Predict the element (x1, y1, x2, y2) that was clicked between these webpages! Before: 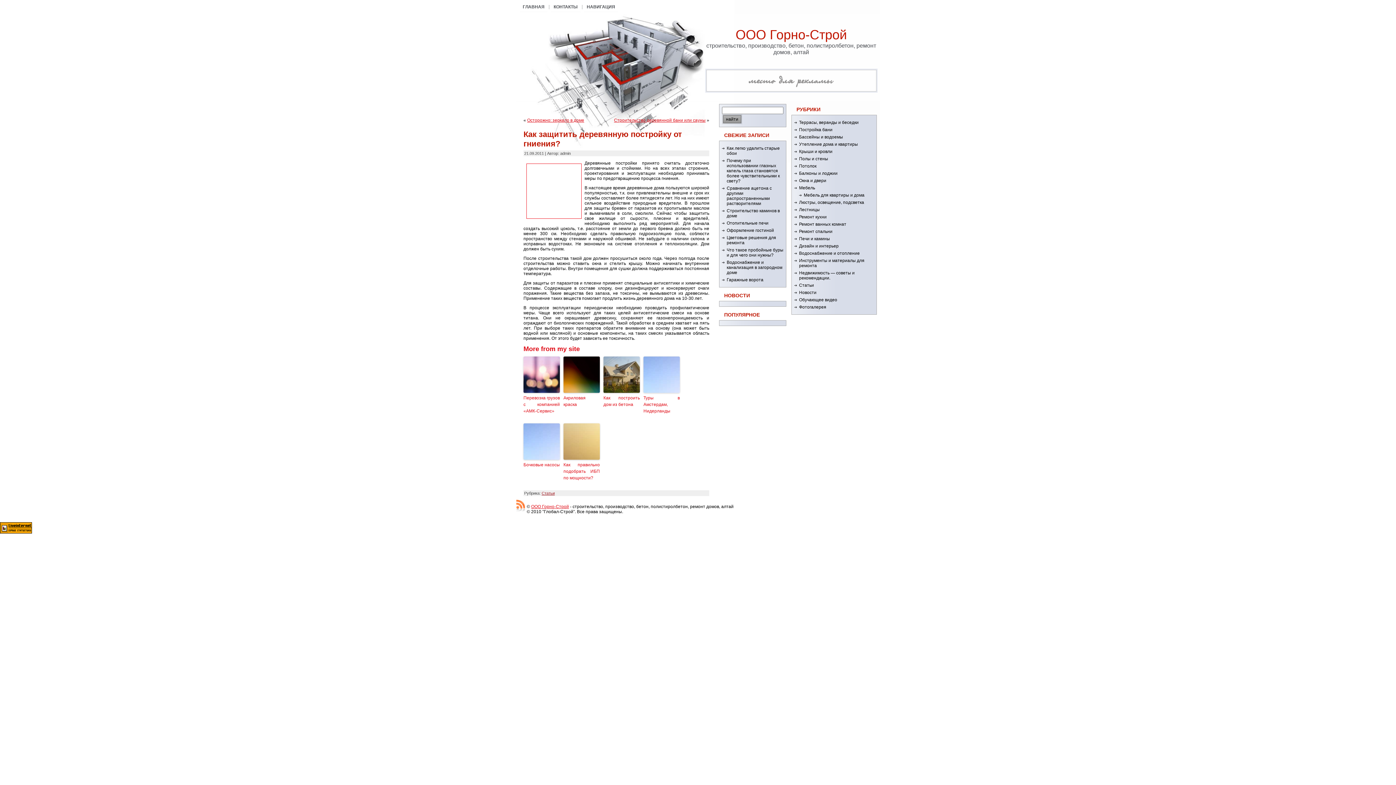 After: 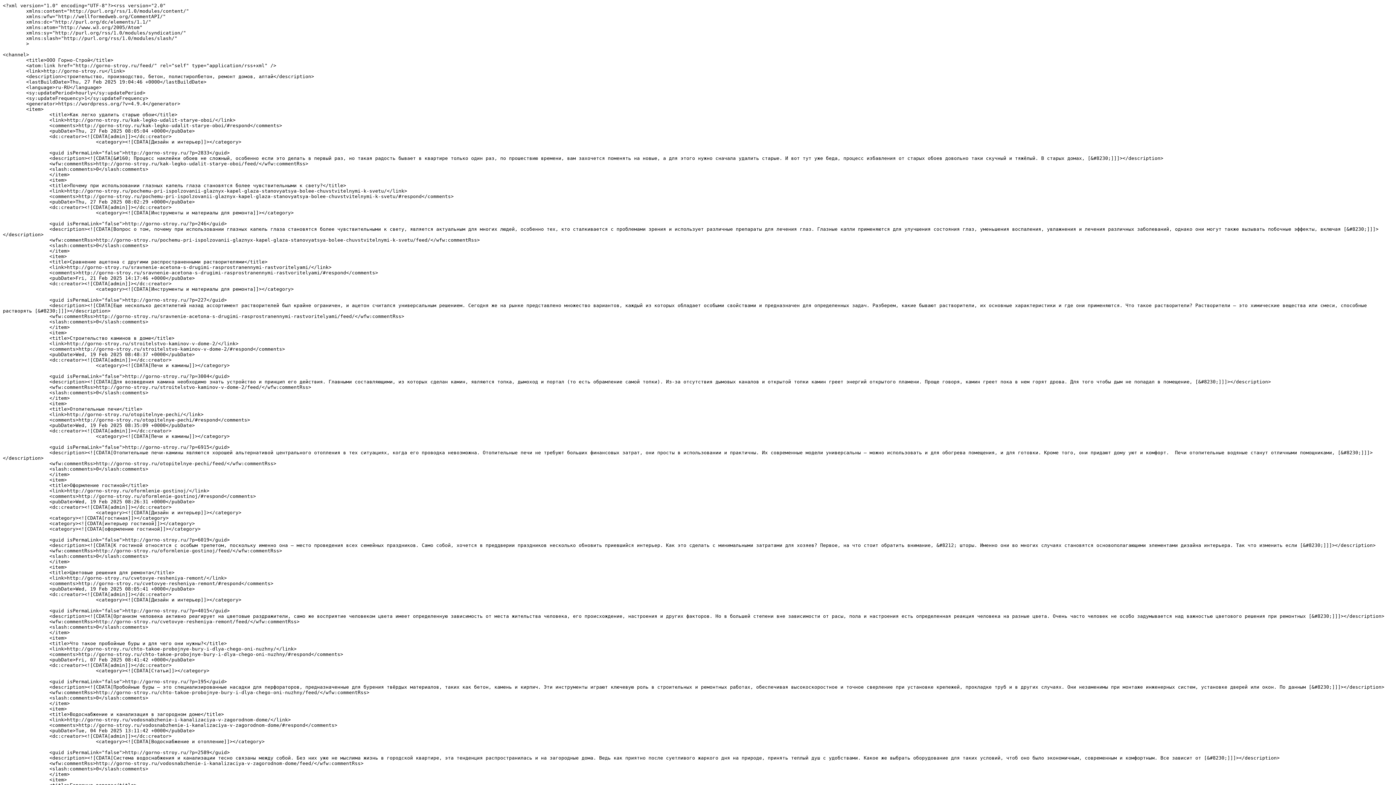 Action: bbox: (516, 500, 525, 511)